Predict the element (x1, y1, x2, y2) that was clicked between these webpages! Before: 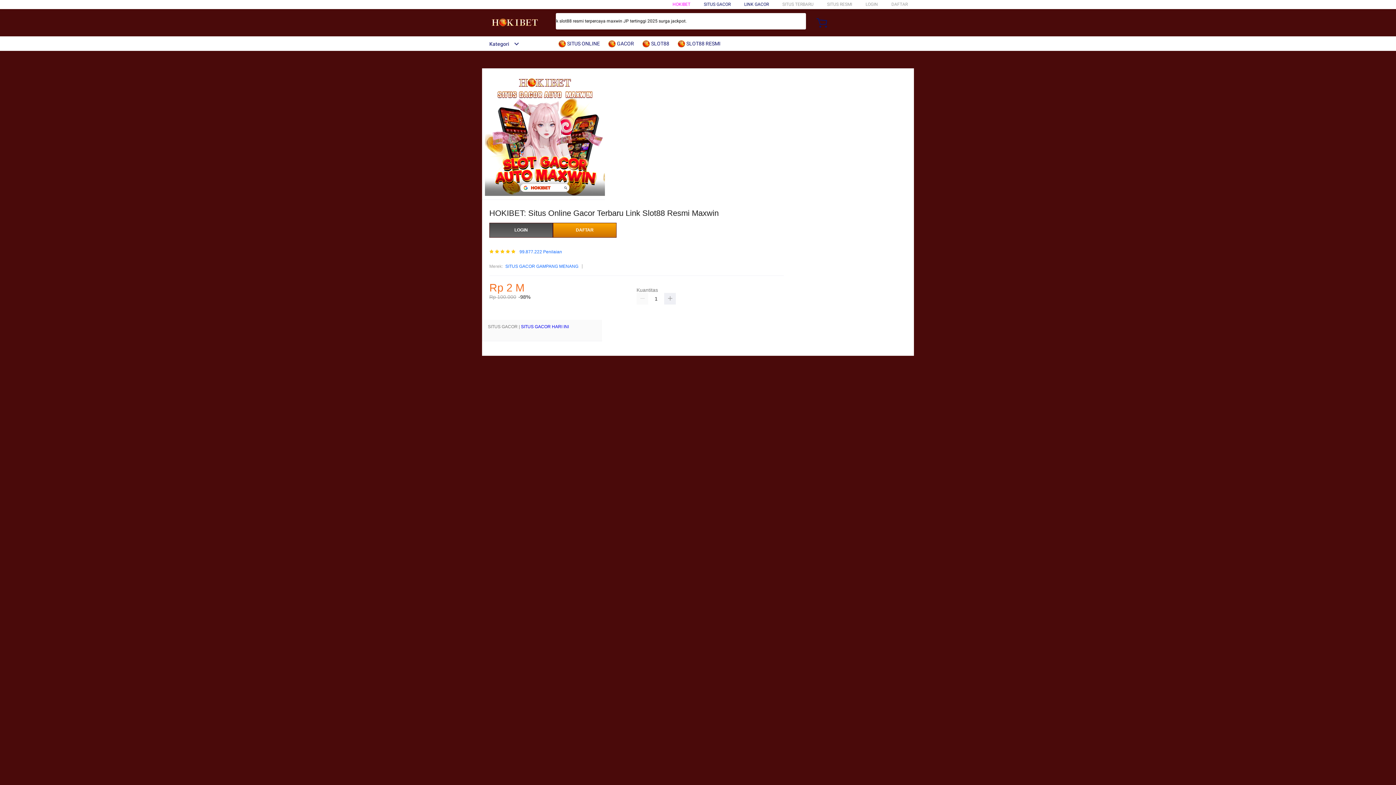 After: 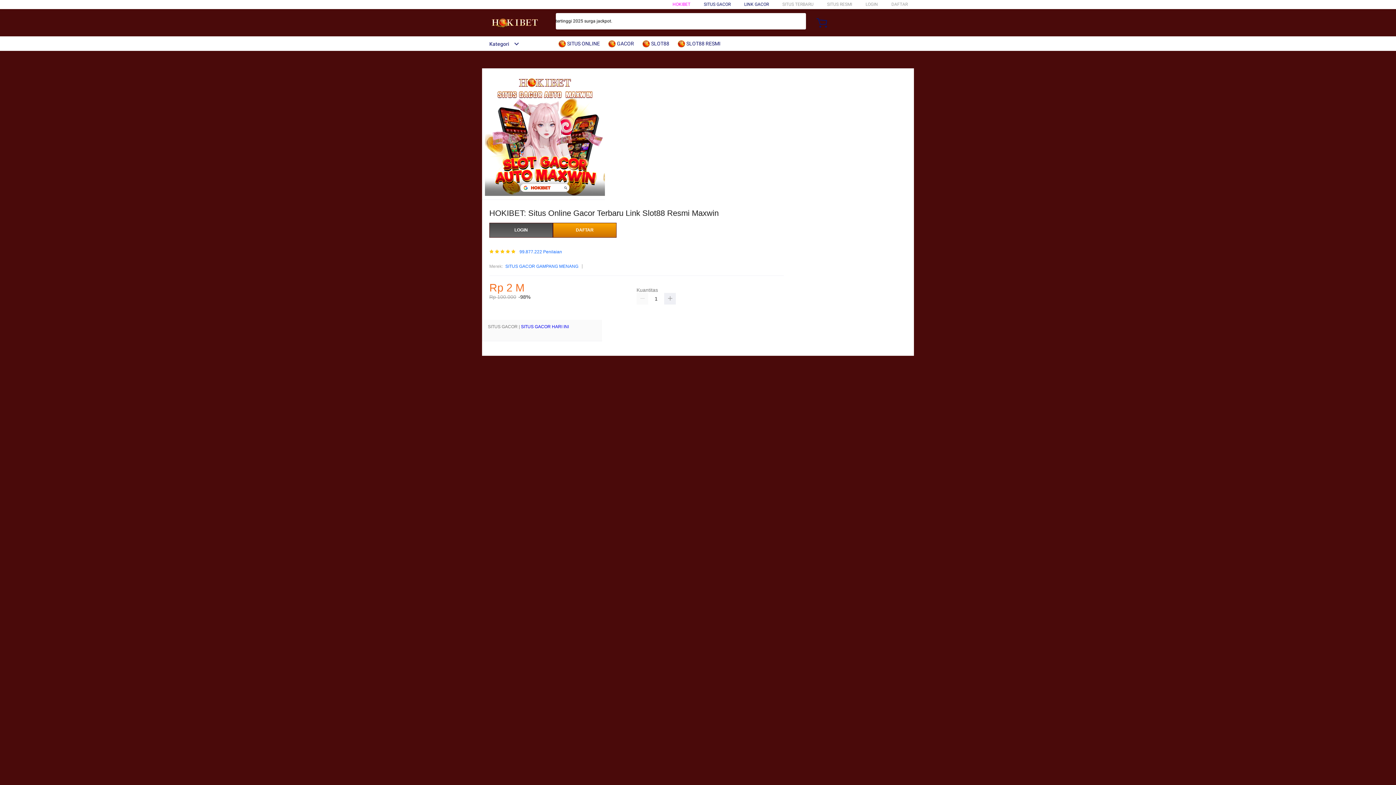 Action: label: Kategori bbox: (482, 41, 519, 46)